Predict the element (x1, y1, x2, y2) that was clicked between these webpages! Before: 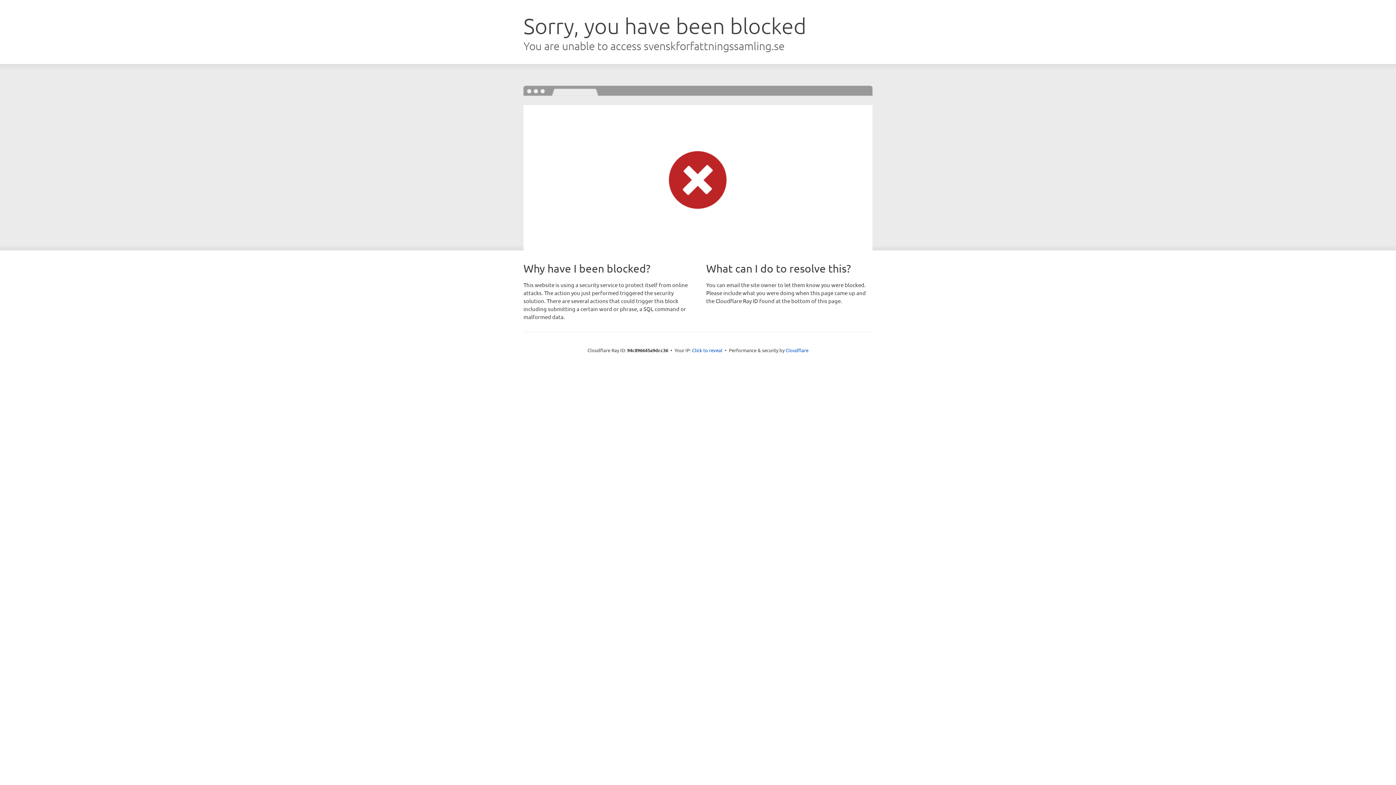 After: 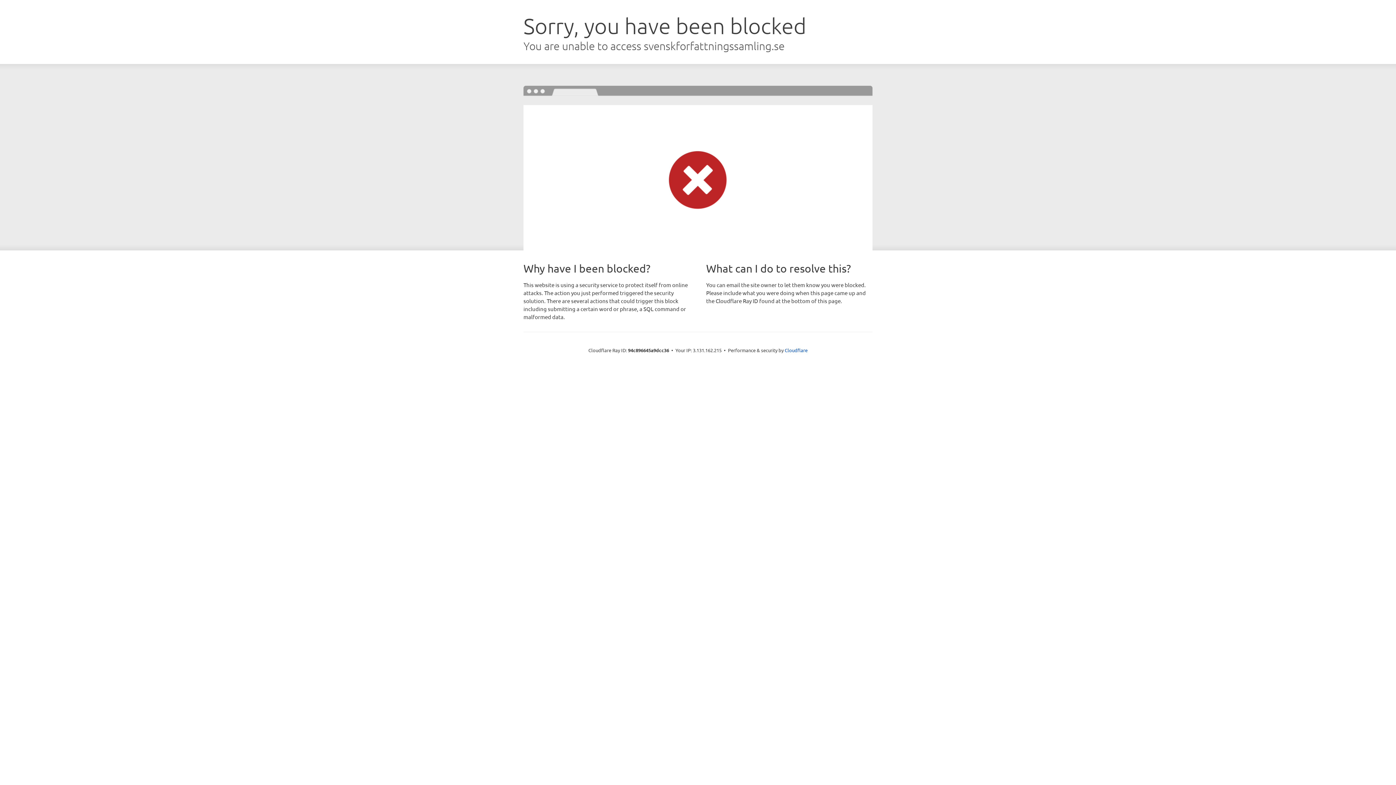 Action: bbox: (692, 346, 722, 353) label: Click to reveal